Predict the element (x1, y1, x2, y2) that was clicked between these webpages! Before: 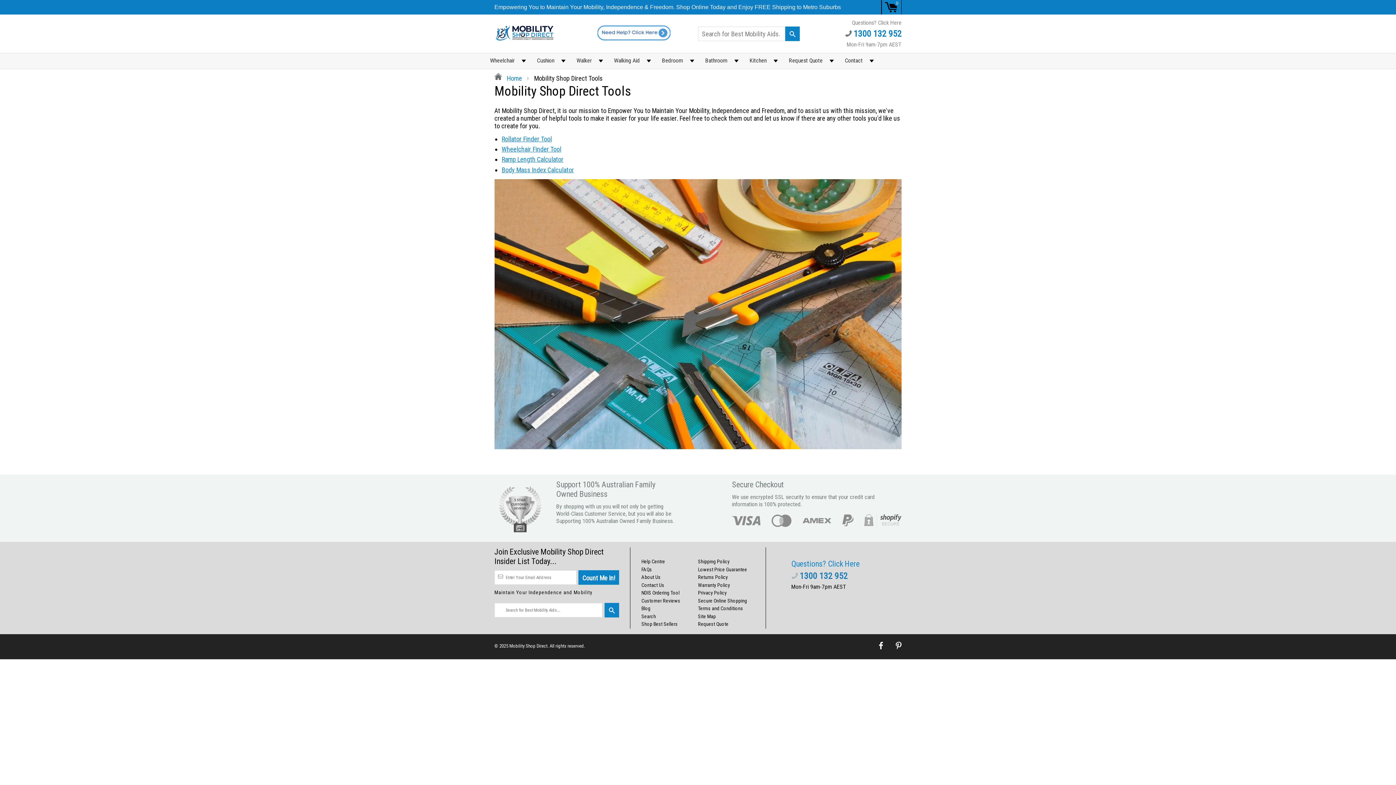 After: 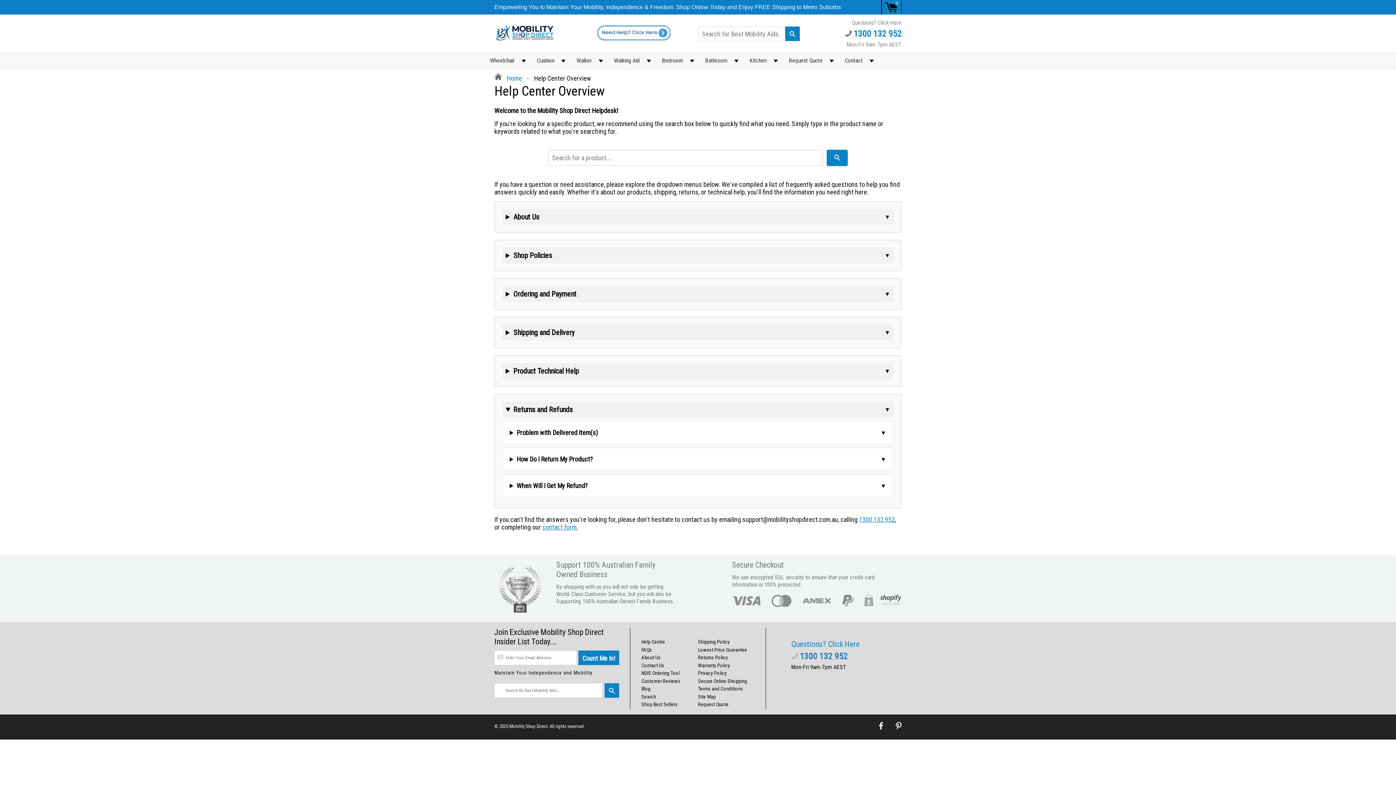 Action: bbox: (852, 18, 901, 26) label: Questions? Click Here